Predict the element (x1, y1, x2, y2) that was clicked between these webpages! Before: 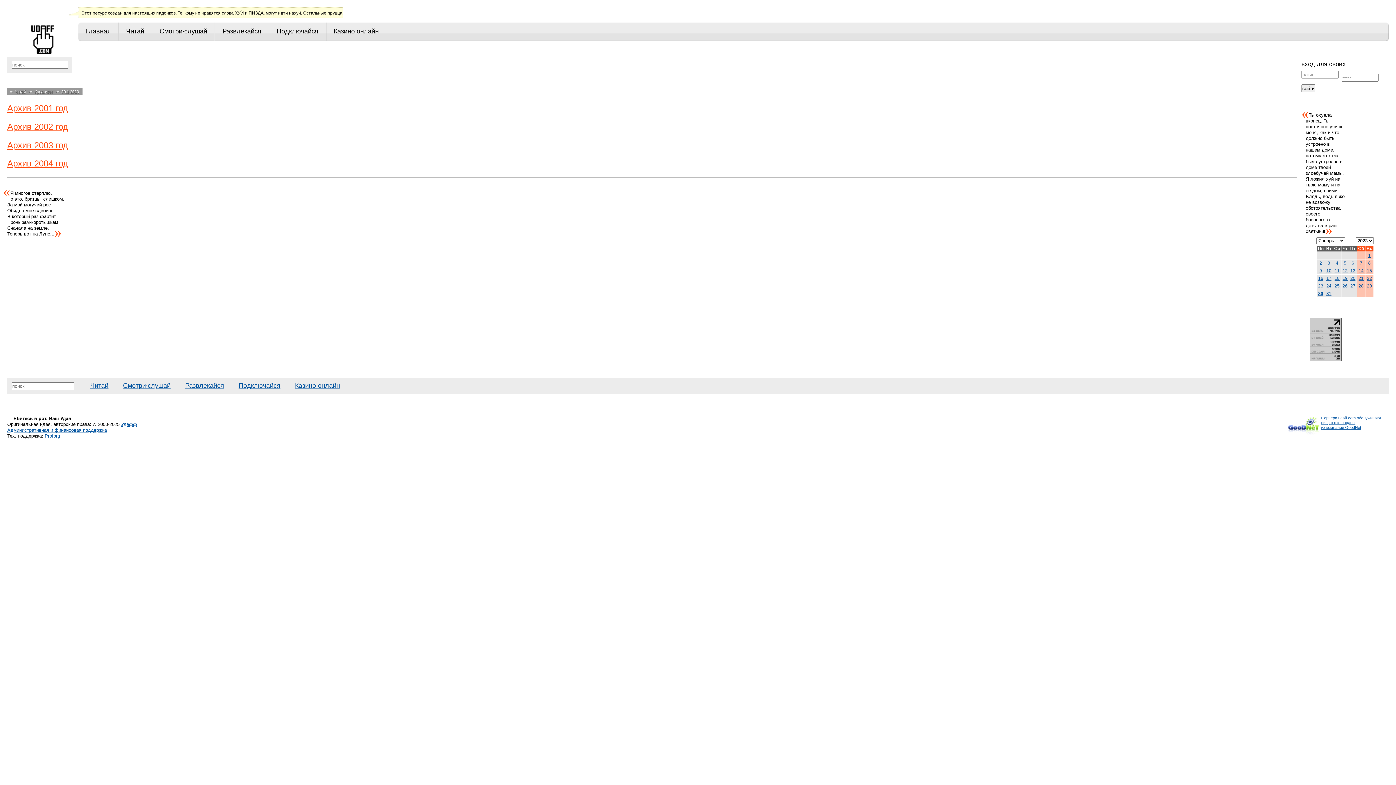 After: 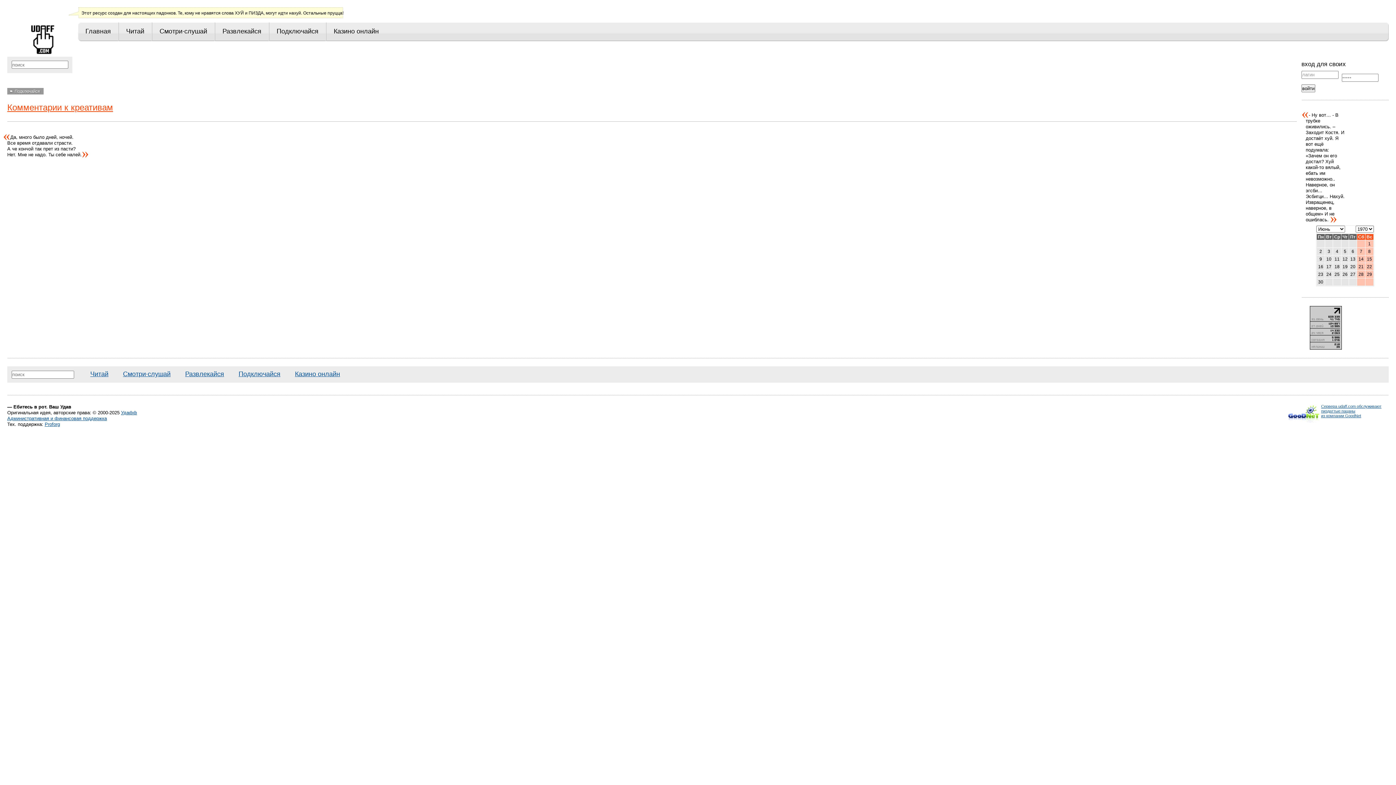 Action: label: Подключайся bbox: (235, 378, 284, 393)